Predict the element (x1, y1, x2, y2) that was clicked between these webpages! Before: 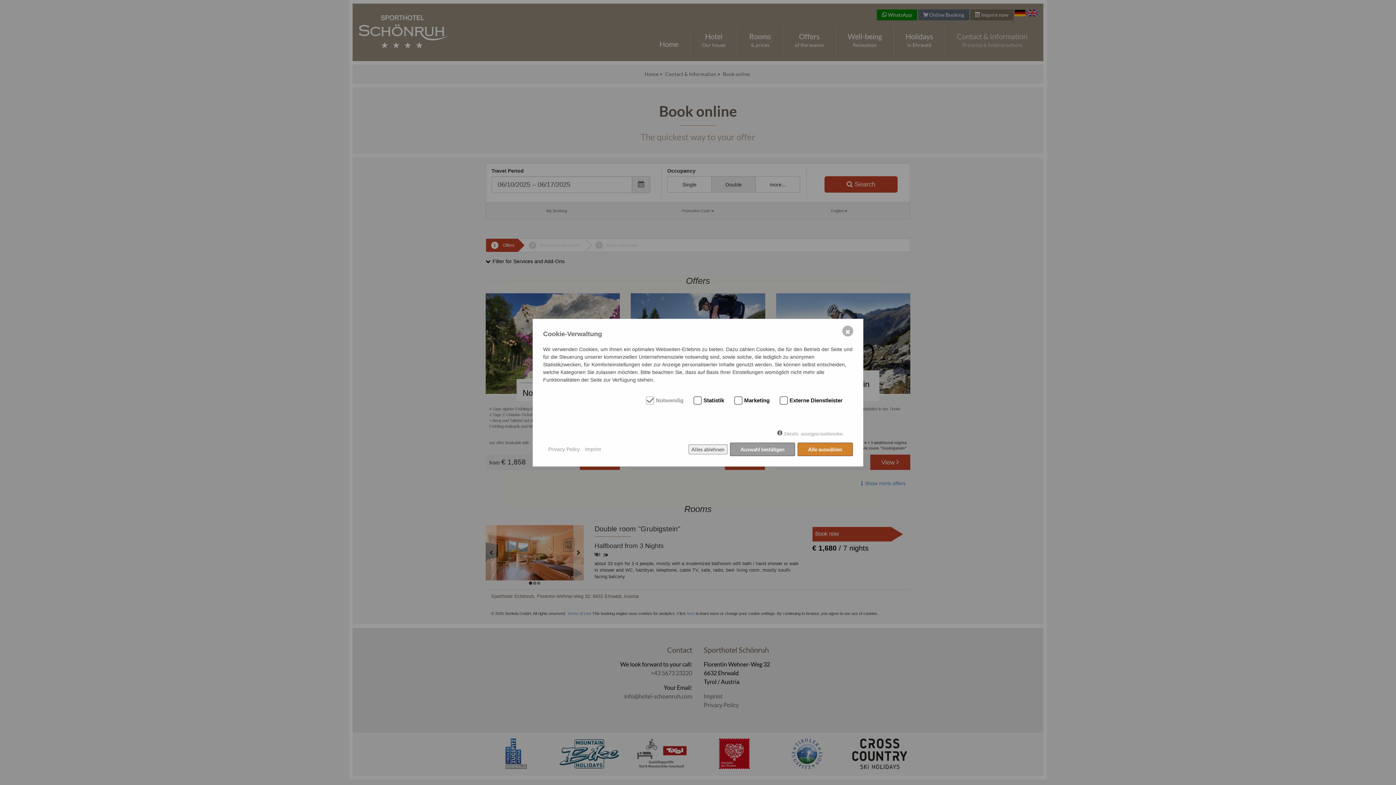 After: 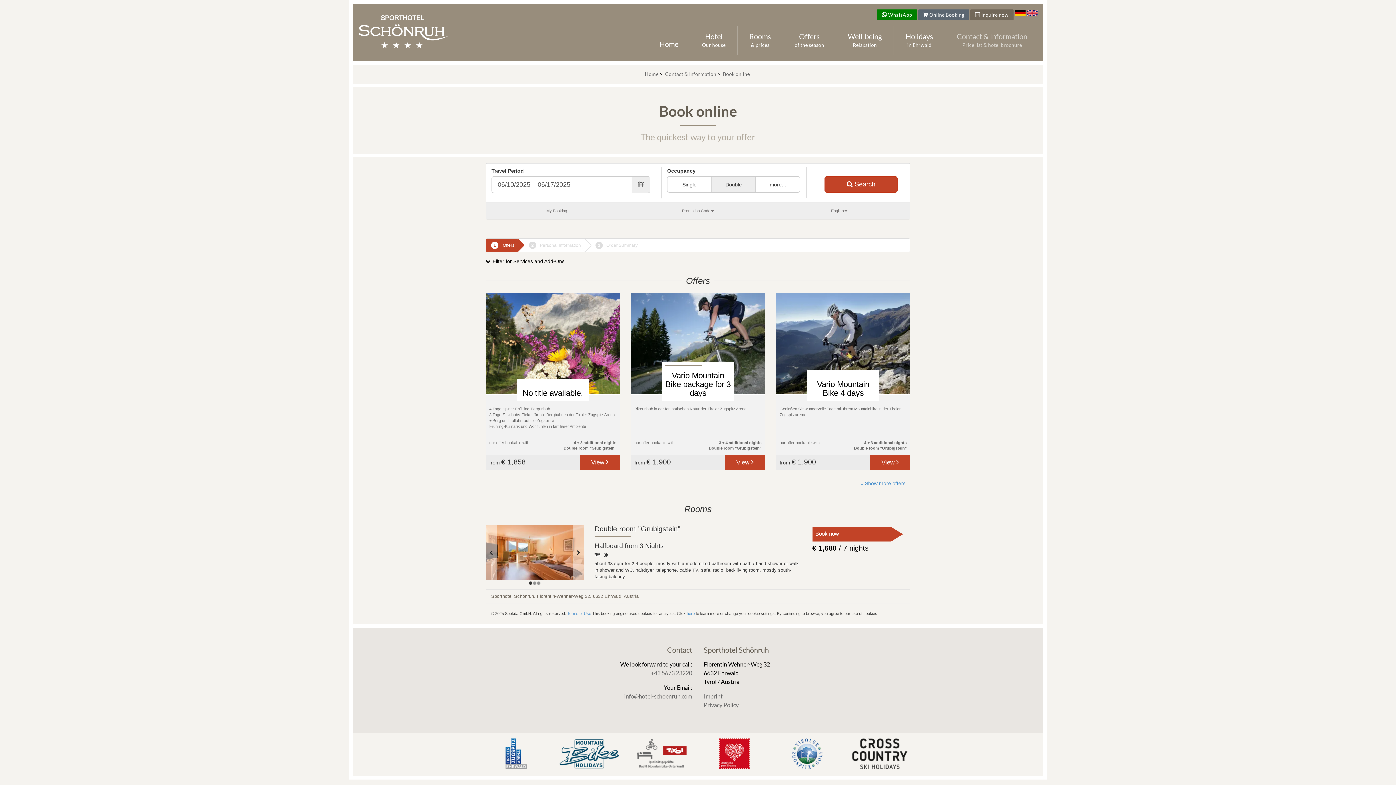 Action: bbox: (842, 325, 853, 336) label: ✖